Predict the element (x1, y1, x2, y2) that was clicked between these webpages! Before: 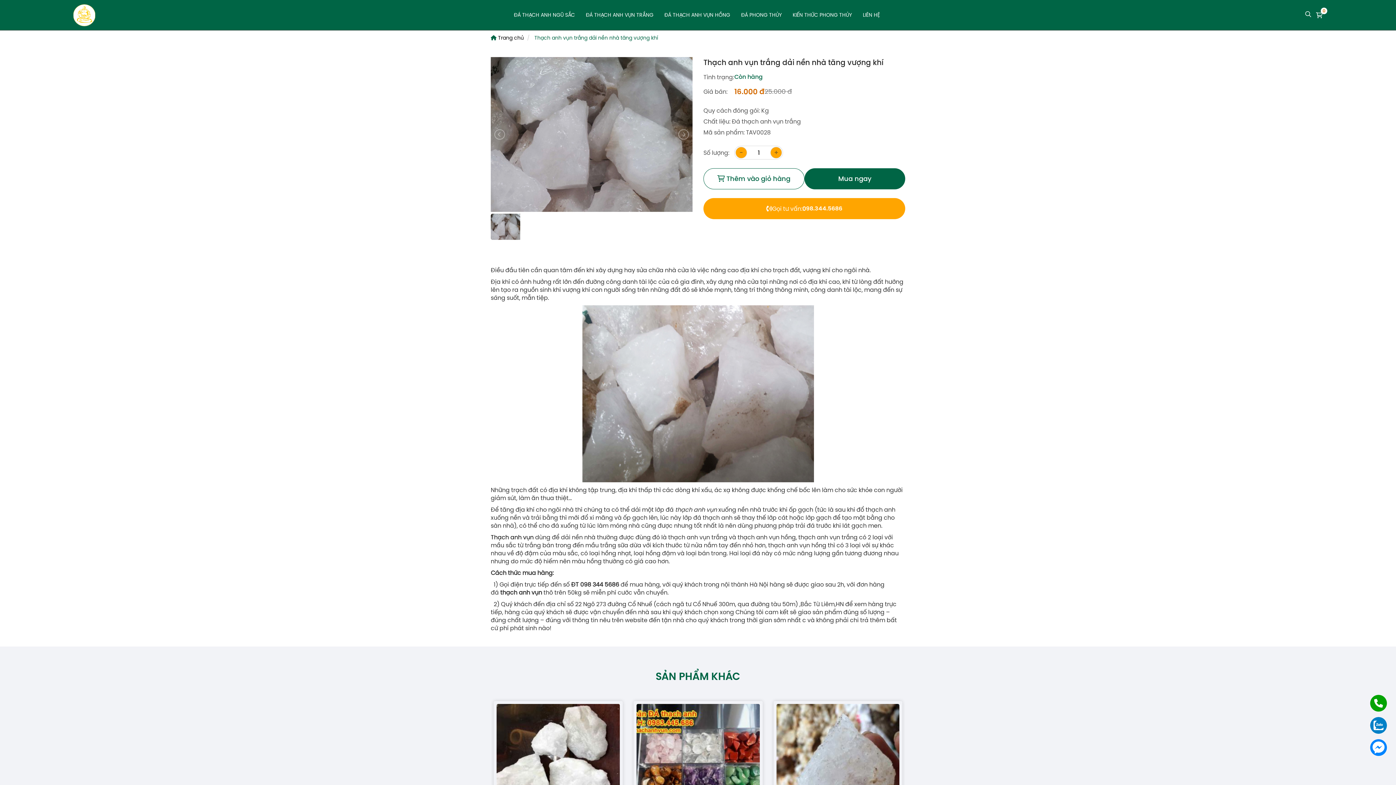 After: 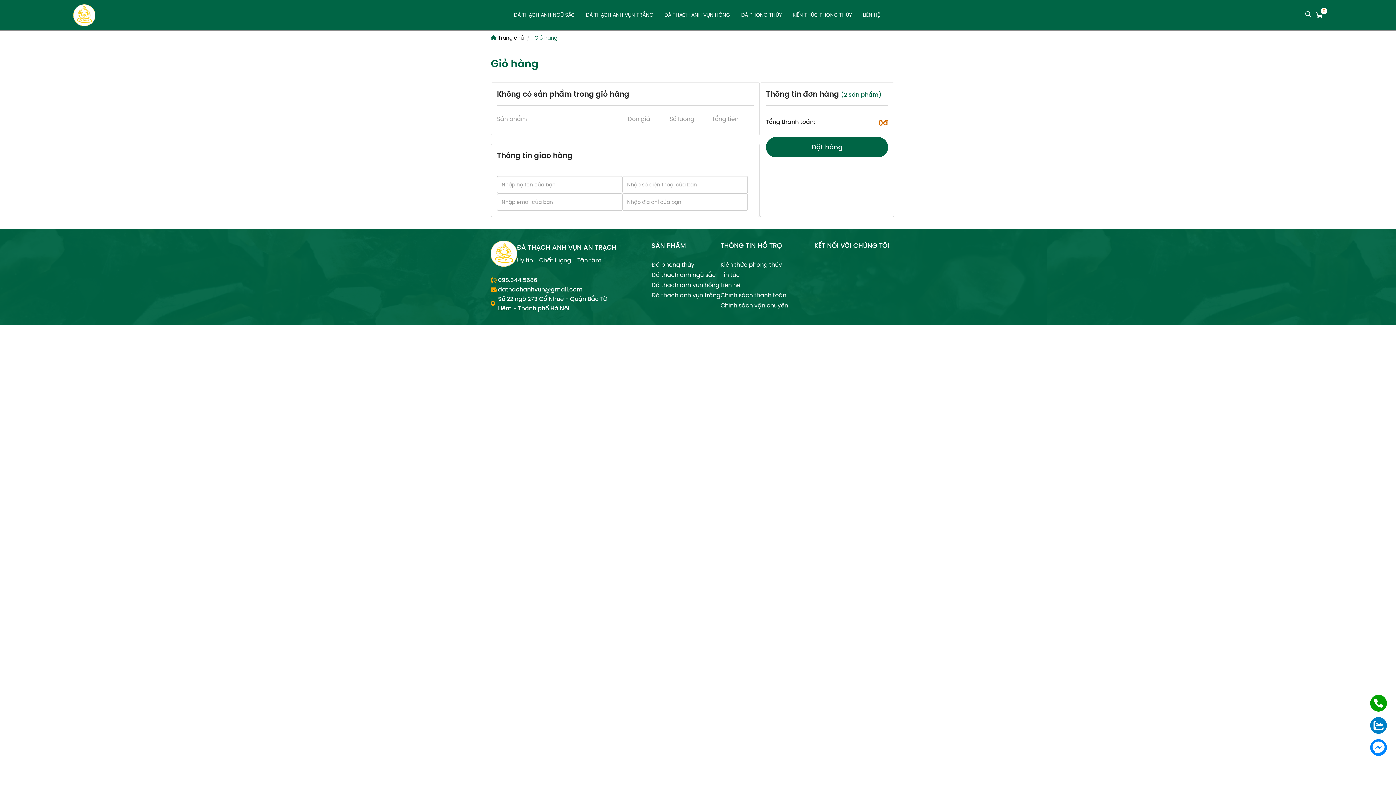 Action: label: 0 bbox: (1316, 11, 1322, 19)